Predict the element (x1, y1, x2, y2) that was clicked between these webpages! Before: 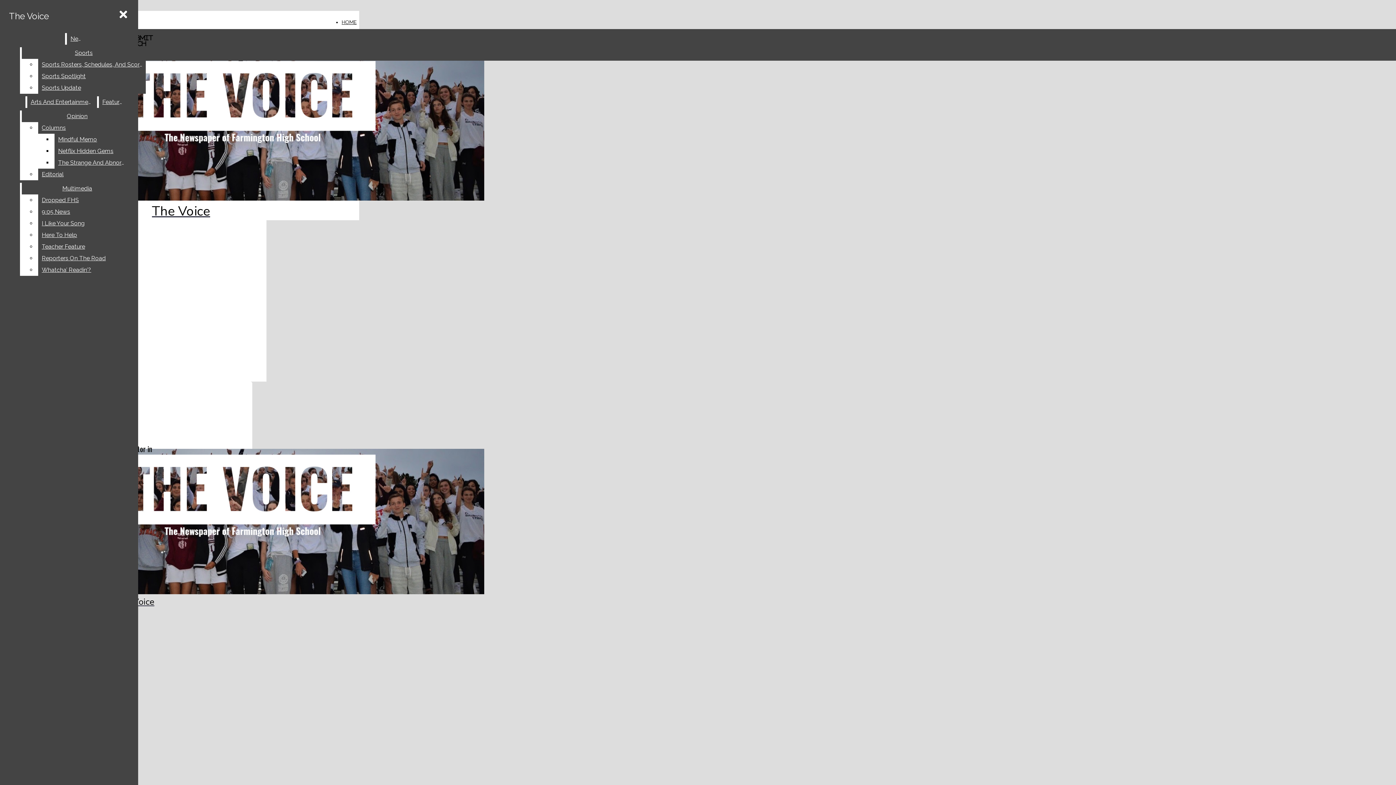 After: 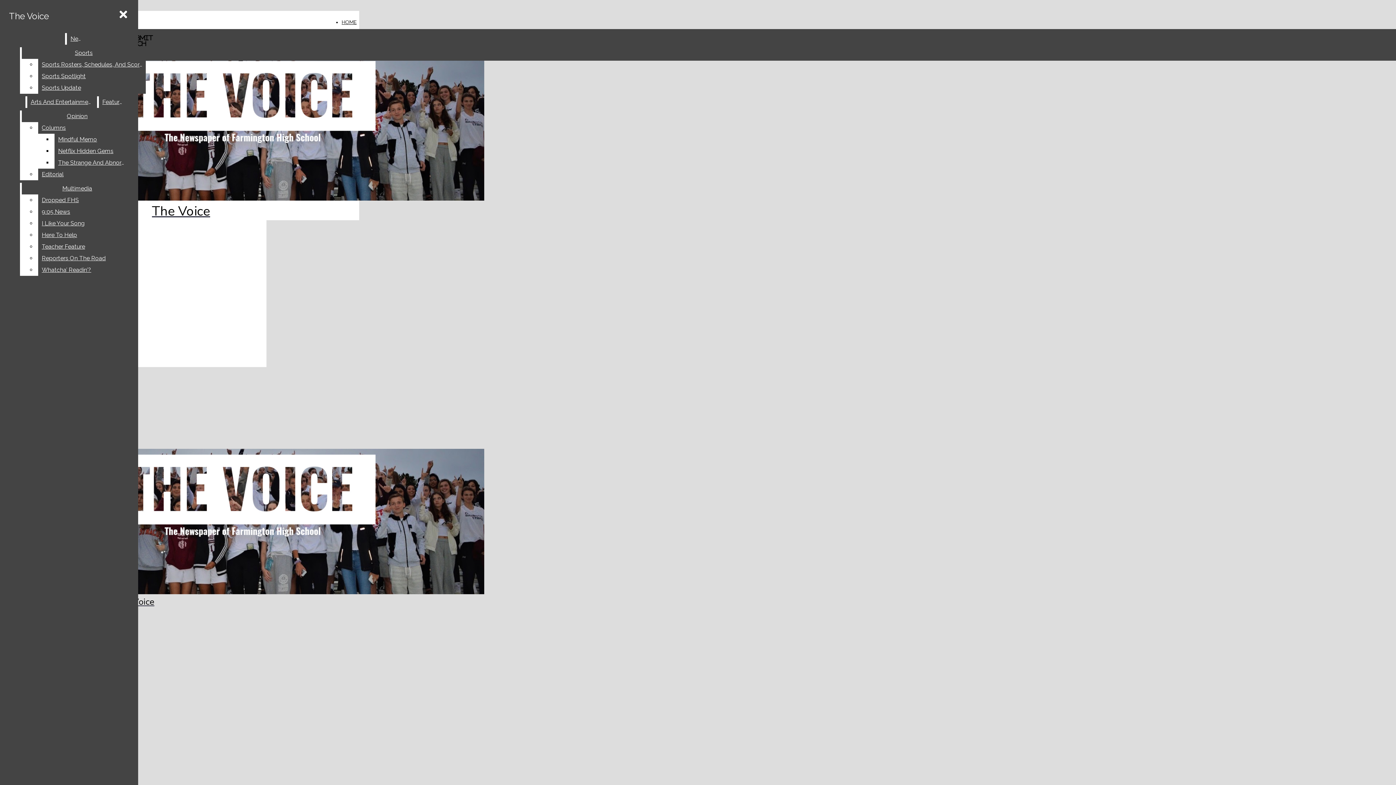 Action: label: News bbox: (66, 33, 87, 44)